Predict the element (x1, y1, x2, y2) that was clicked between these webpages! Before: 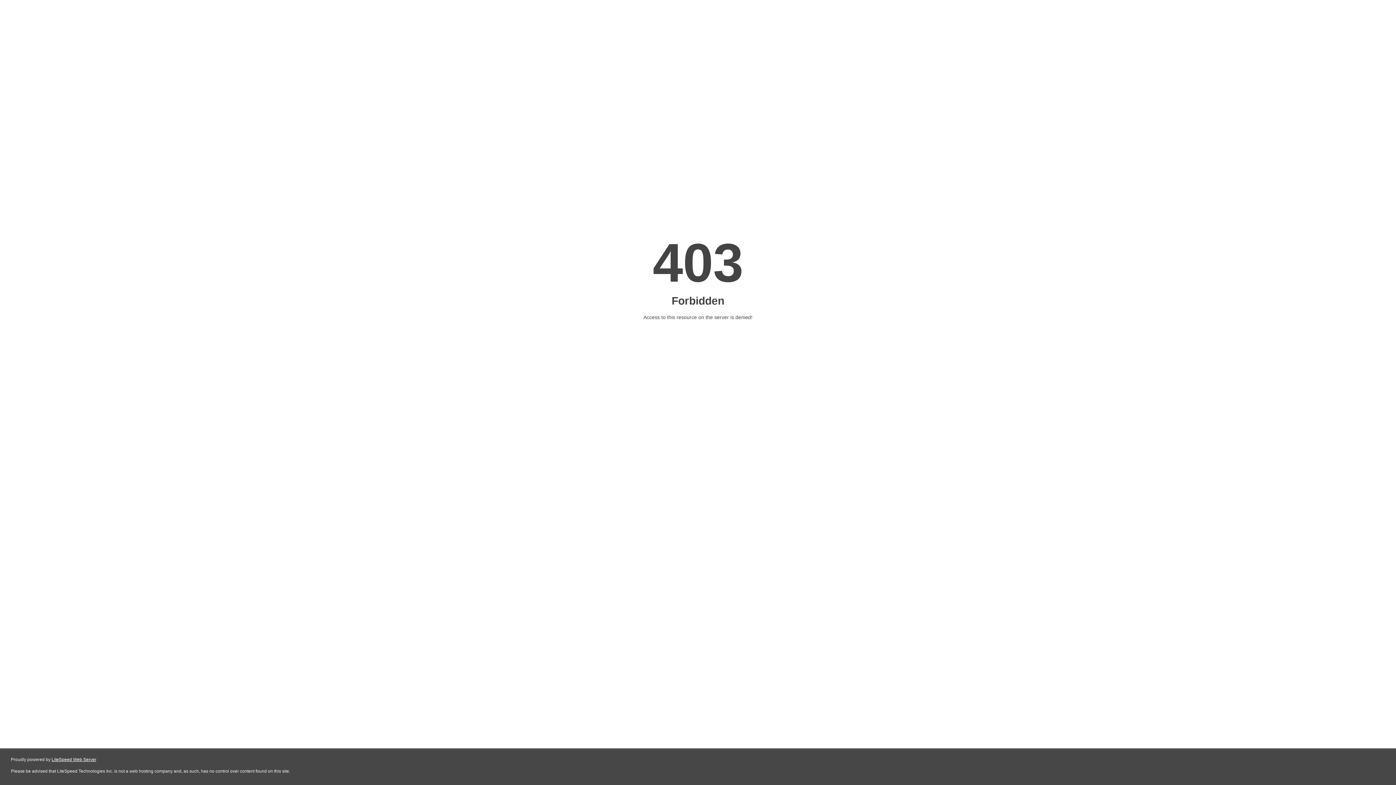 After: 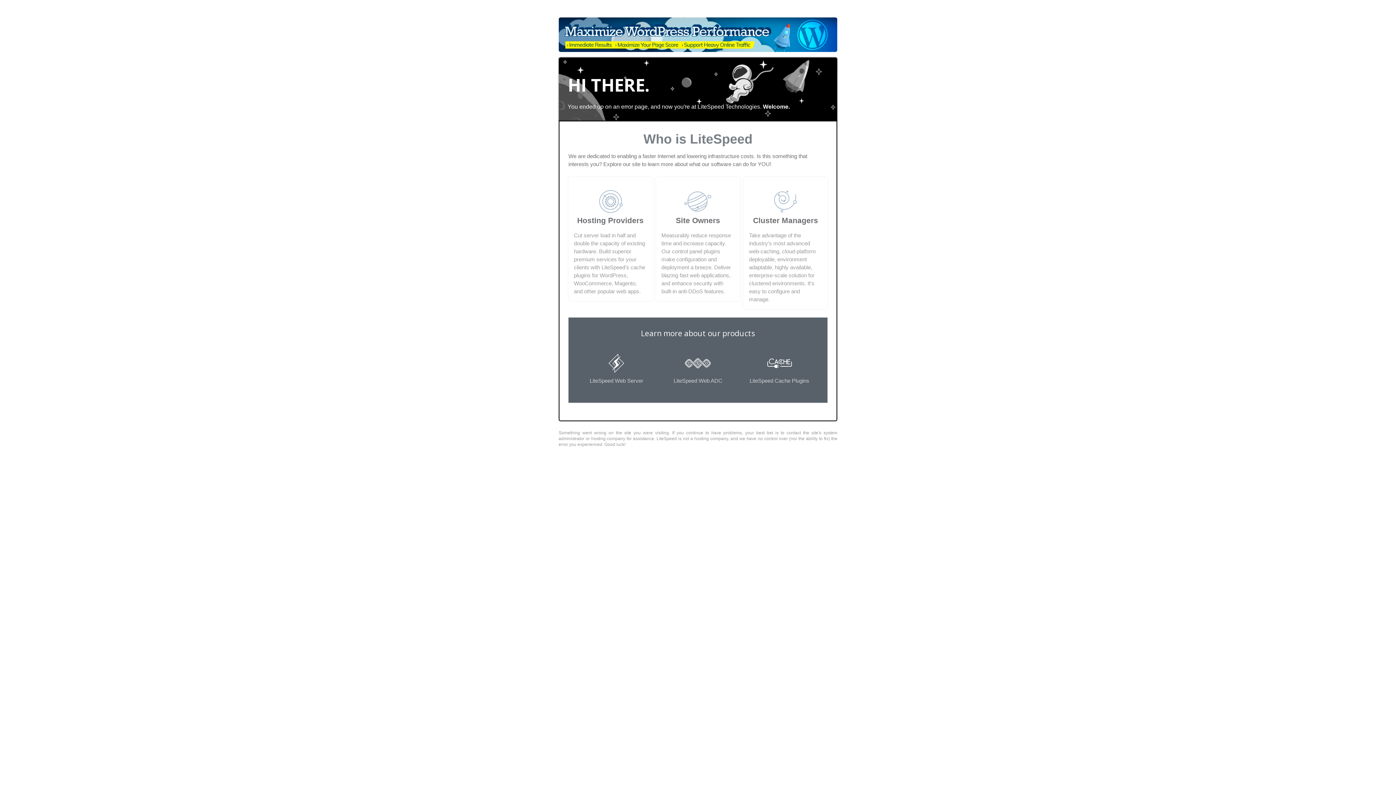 Action: label: LiteSpeed Web Server bbox: (51, 757, 96, 762)